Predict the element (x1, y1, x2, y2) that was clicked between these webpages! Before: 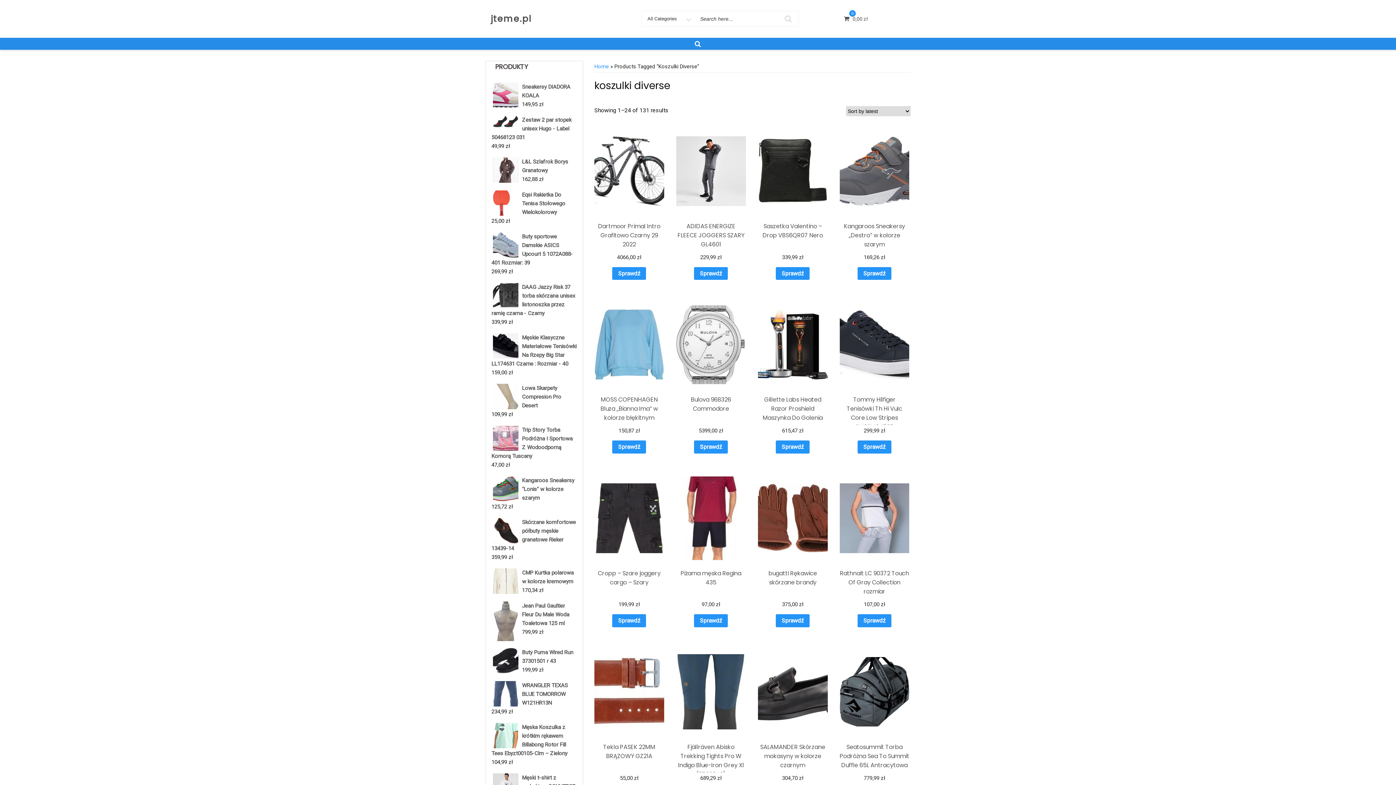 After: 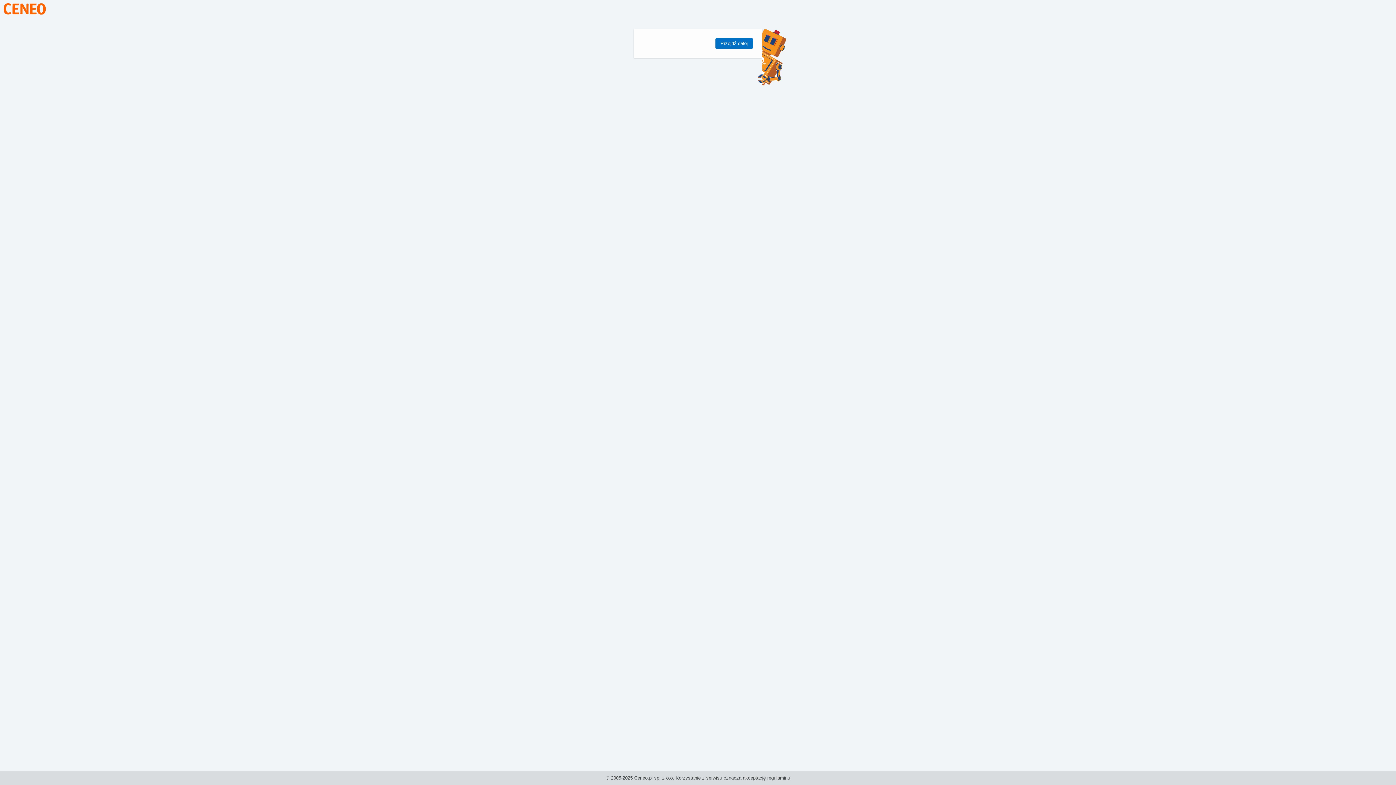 Action: bbox: (612, 440, 646, 453) label: Sprawdź